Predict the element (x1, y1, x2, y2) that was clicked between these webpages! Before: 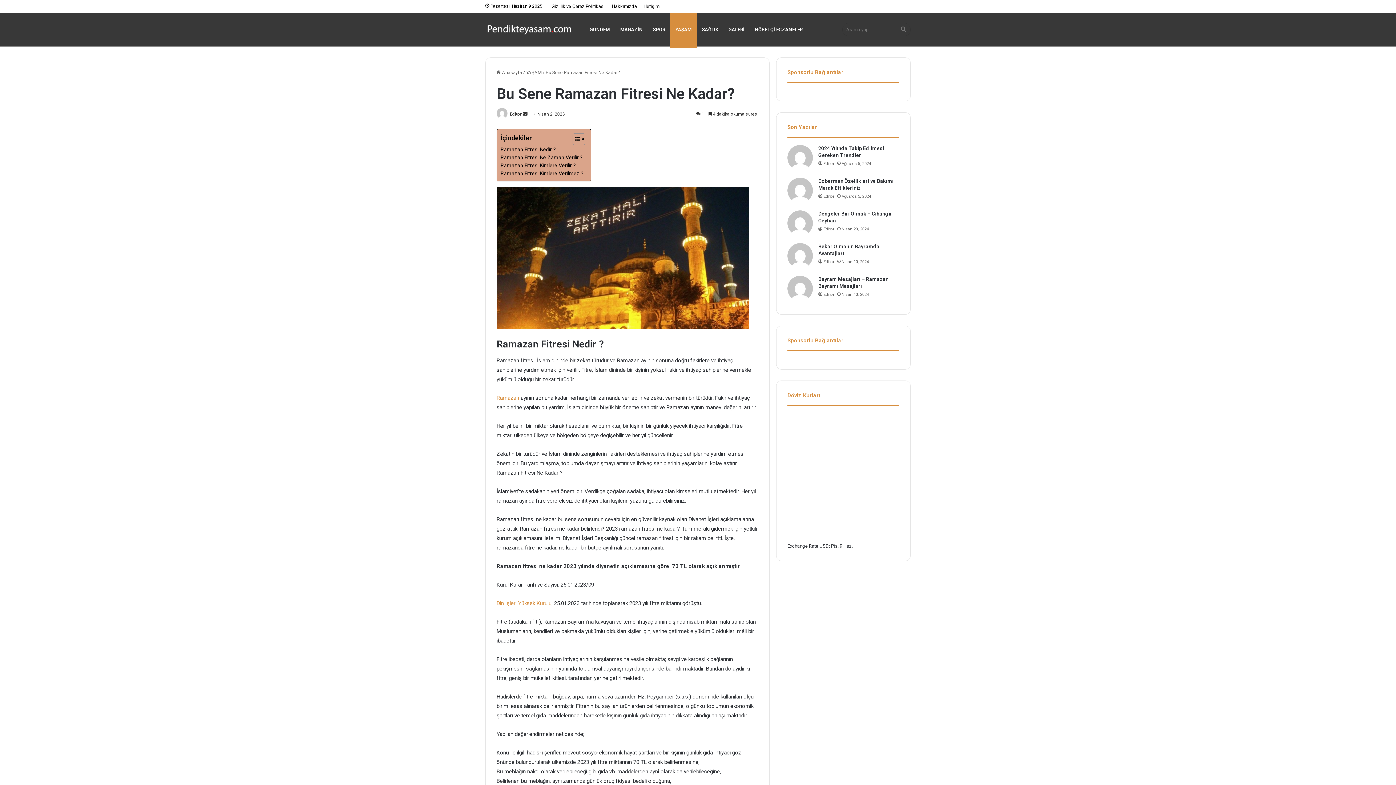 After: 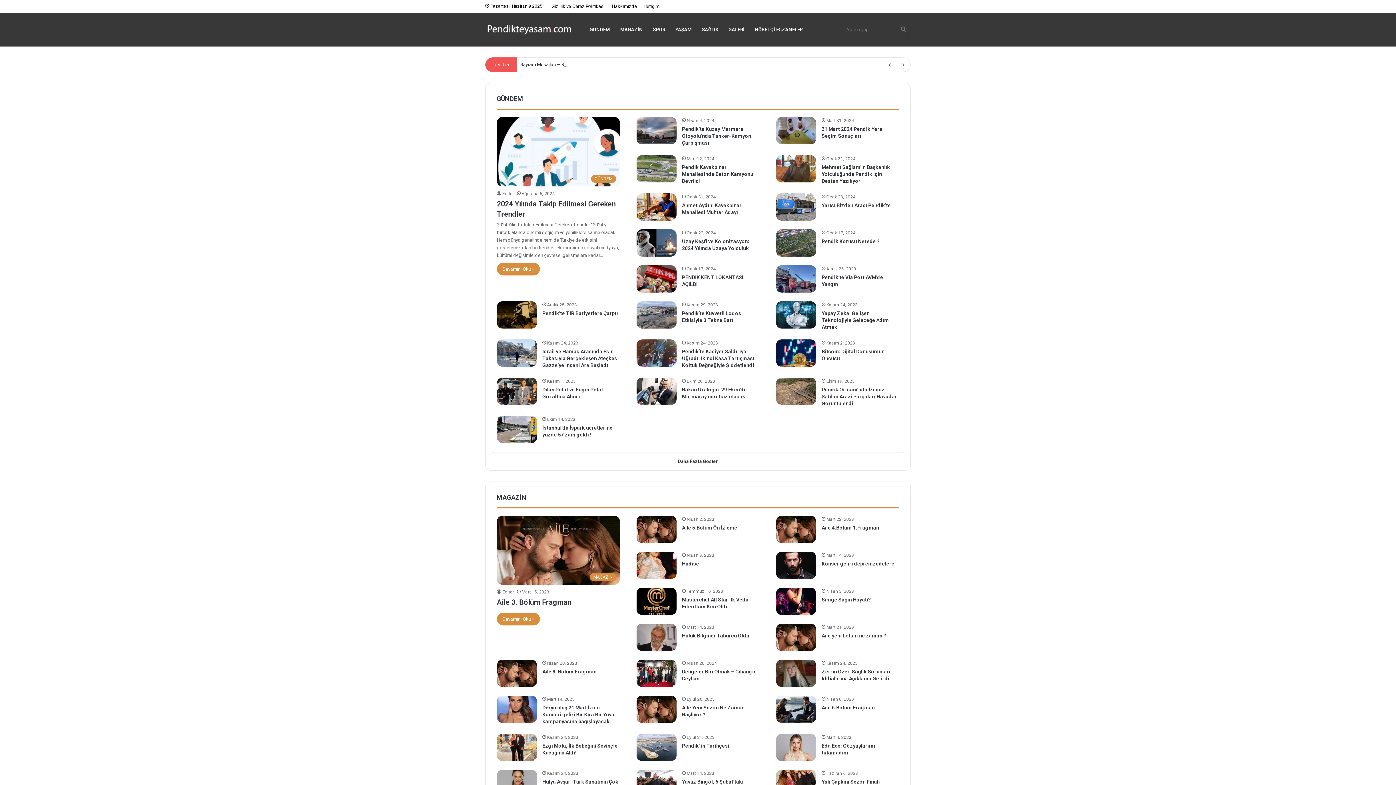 Action: bbox: (496, 69, 522, 75) label:  Anasayfa